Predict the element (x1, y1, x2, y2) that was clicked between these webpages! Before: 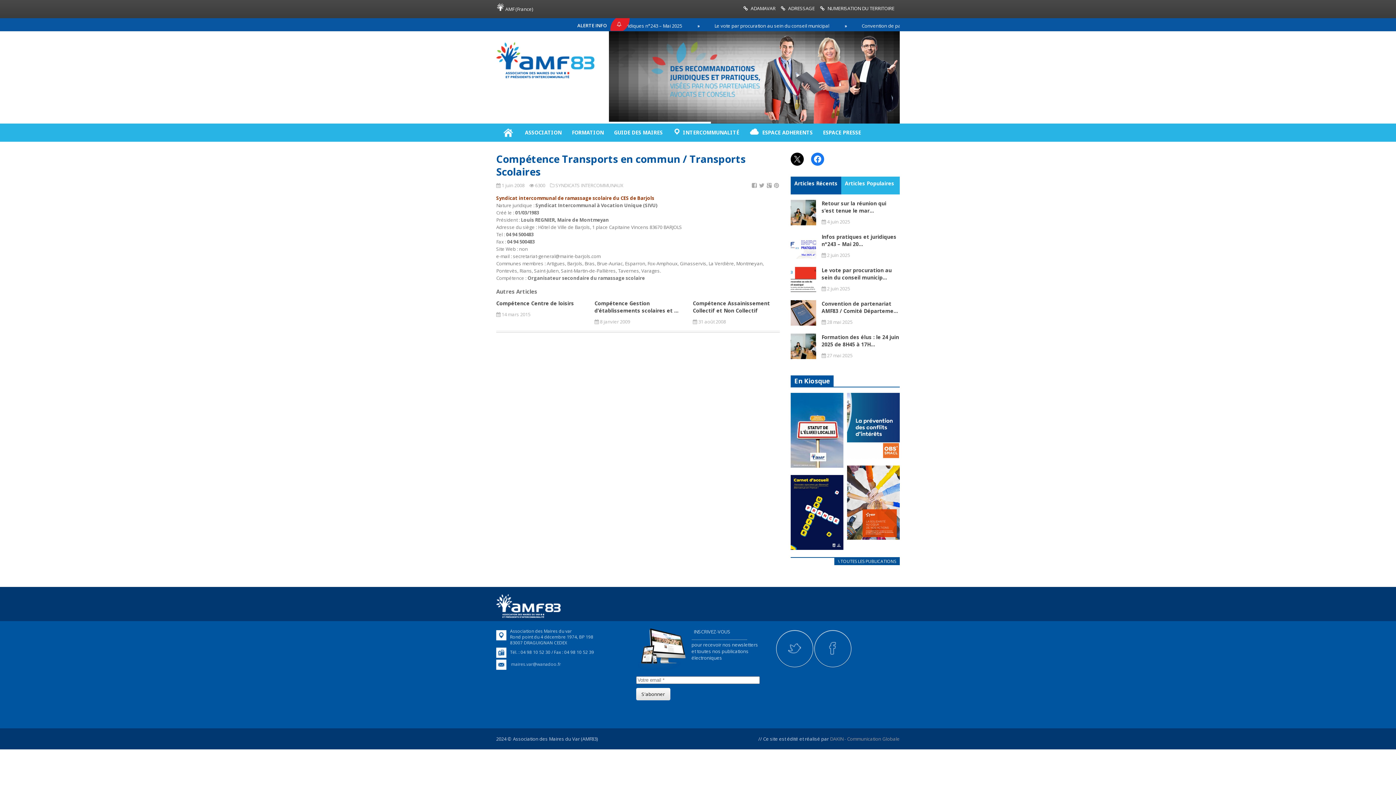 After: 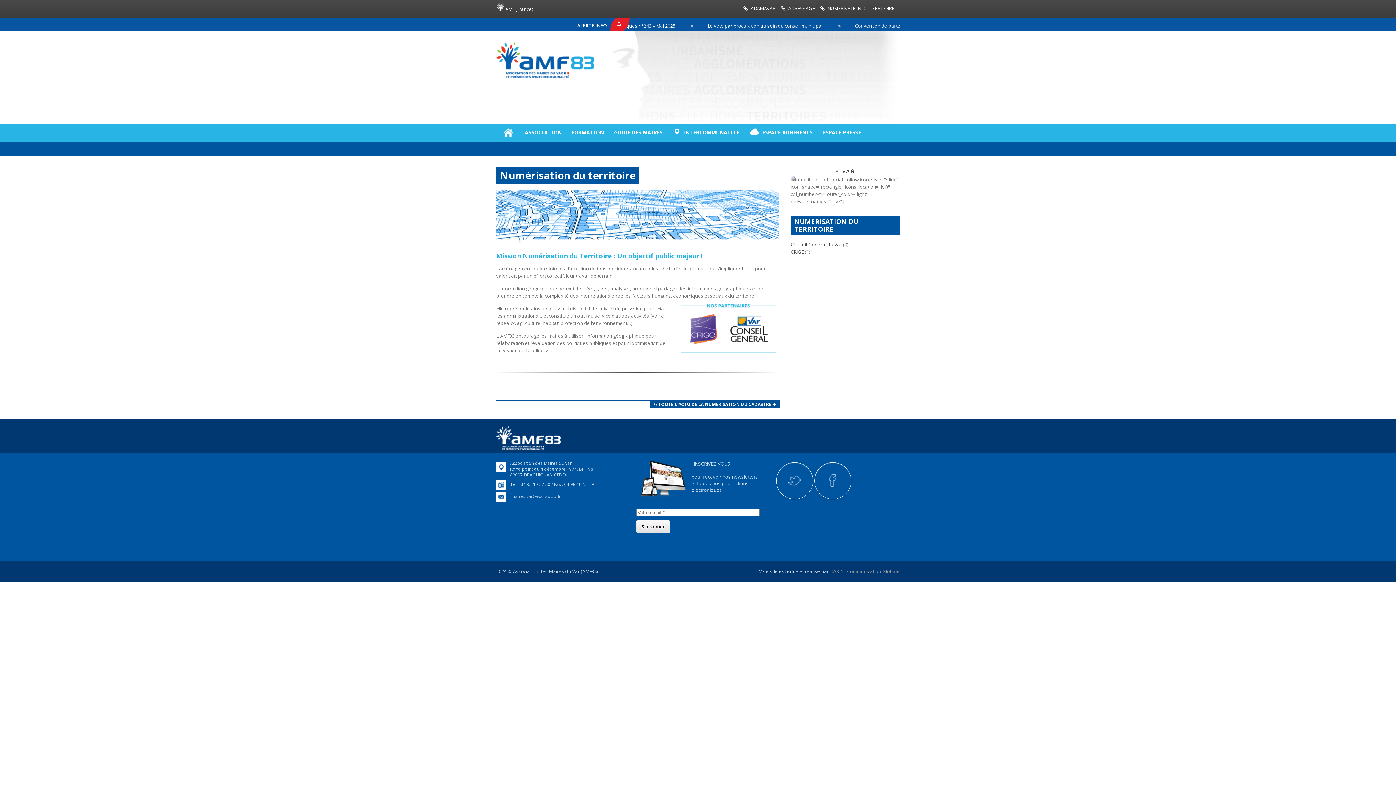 Action: label: NUMERISATION DU TERRITOIRE bbox: (827, 5, 894, 11)